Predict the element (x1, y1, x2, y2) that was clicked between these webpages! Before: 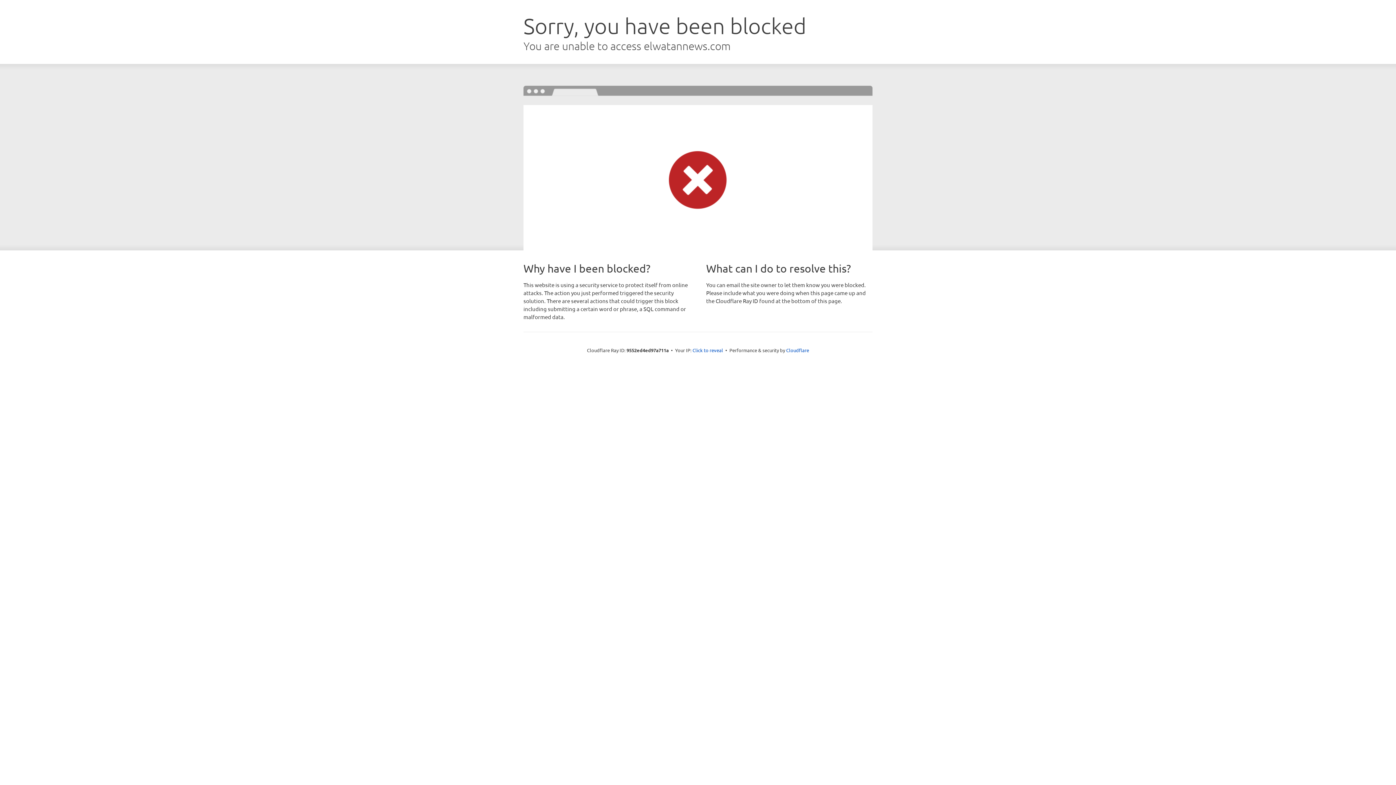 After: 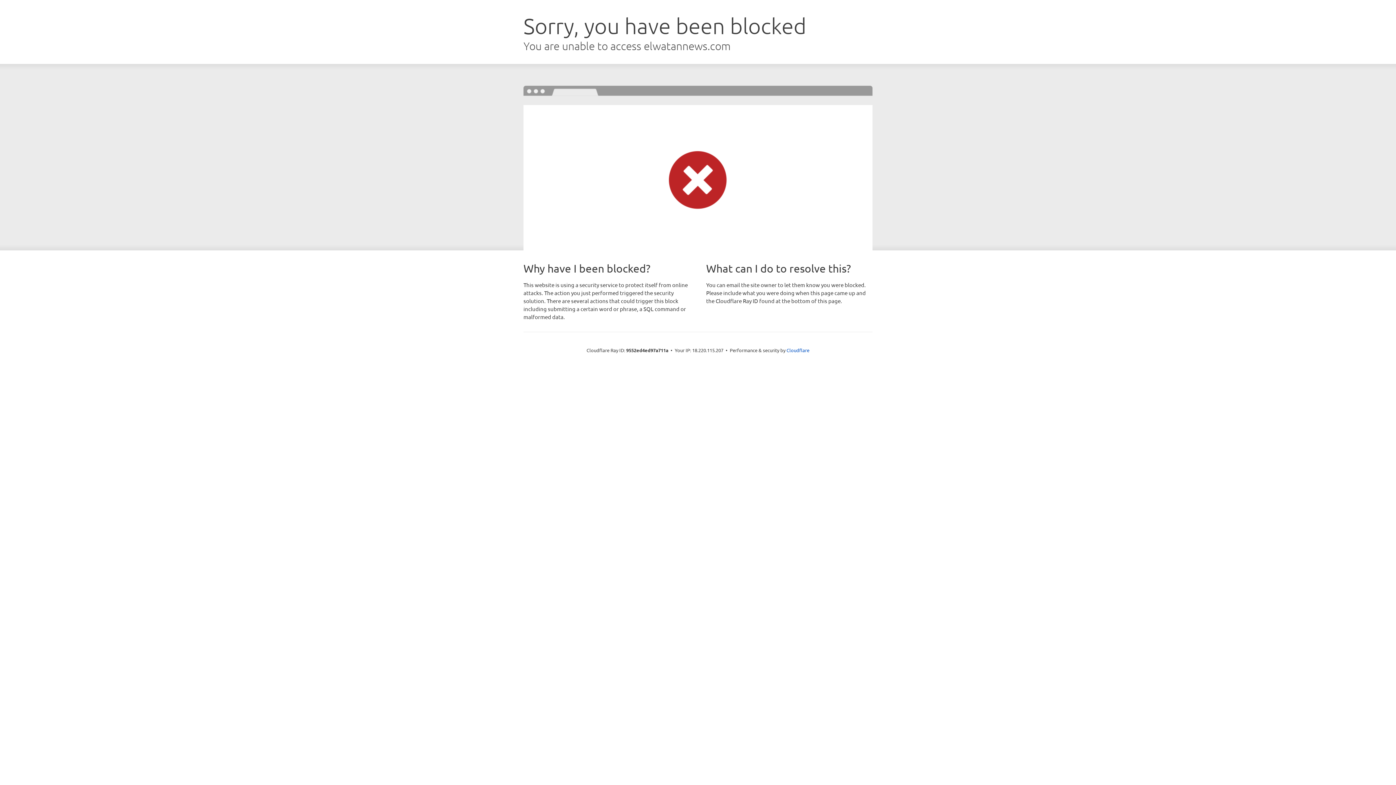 Action: label: Click to reveal bbox: (692, 346, 723, 353)